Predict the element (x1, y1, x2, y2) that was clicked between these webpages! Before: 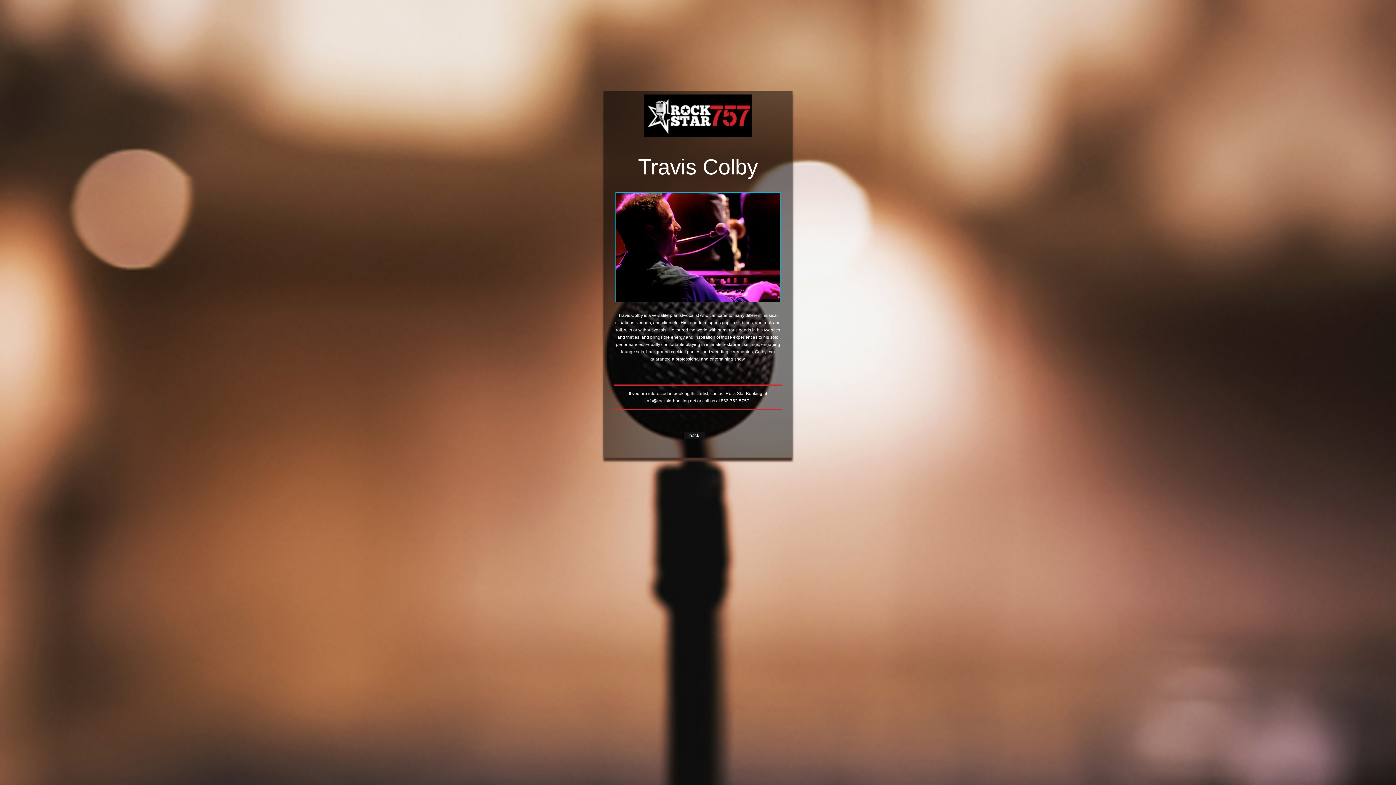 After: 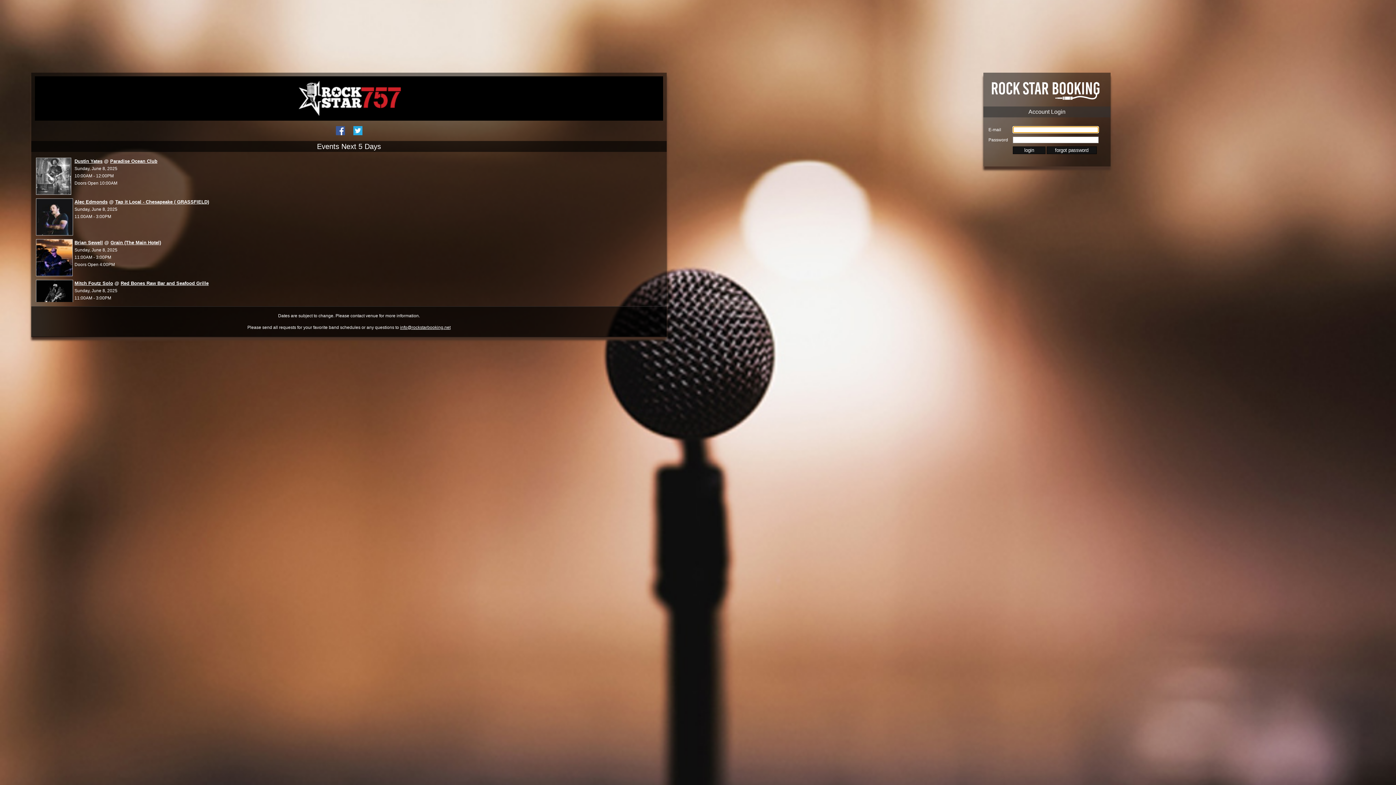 Action: bbox: (644, 133, 752, 137)